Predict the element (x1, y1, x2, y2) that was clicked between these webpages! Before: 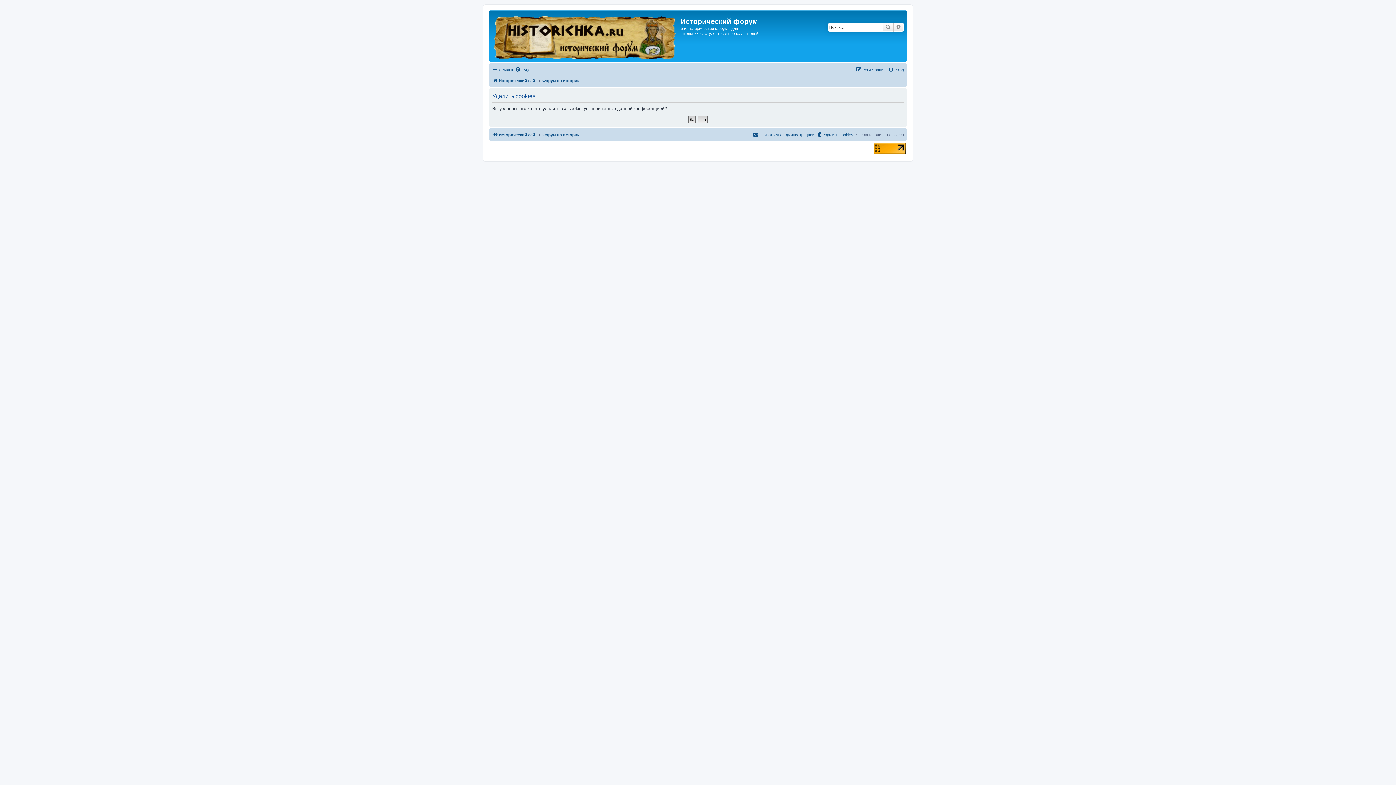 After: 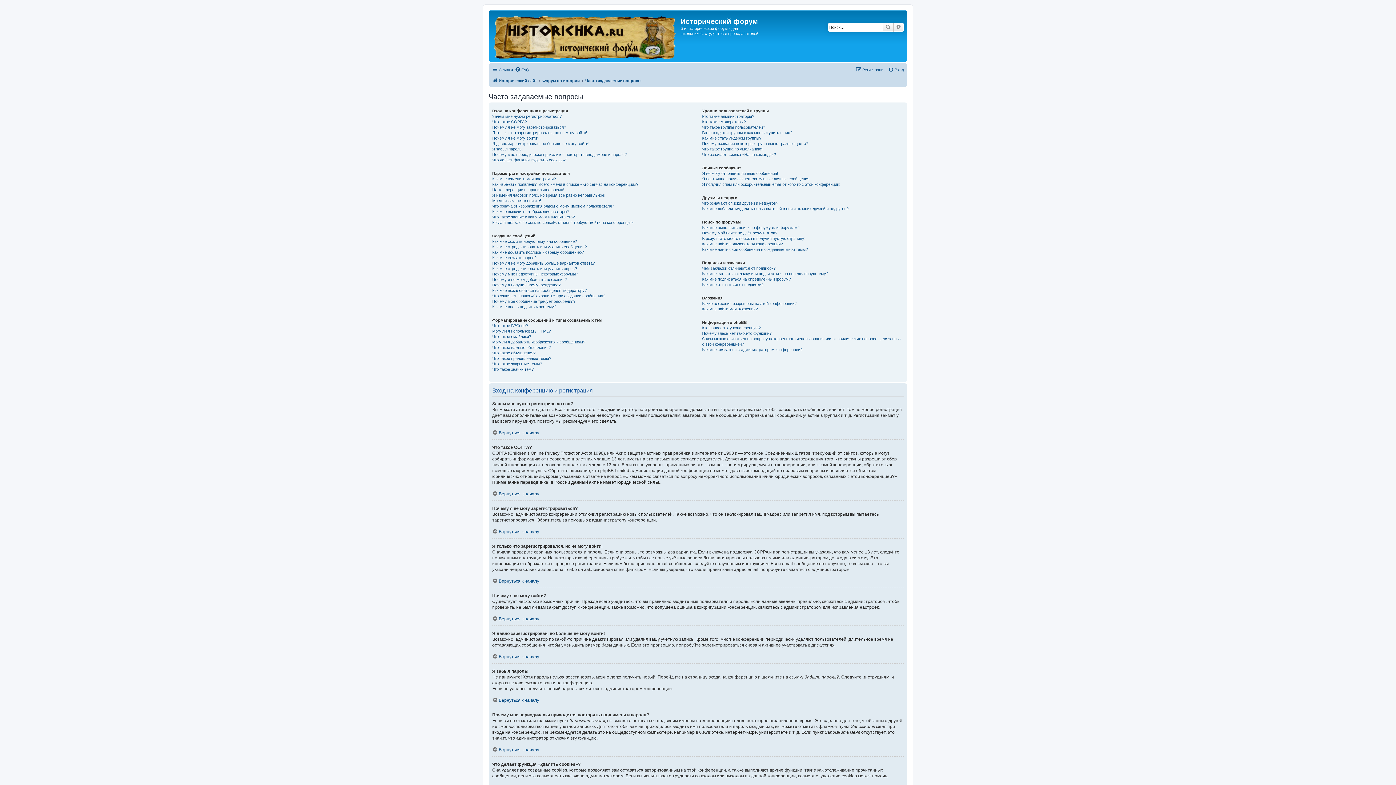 Action: label: FAQ bbox: (514, 65, 529, 74)